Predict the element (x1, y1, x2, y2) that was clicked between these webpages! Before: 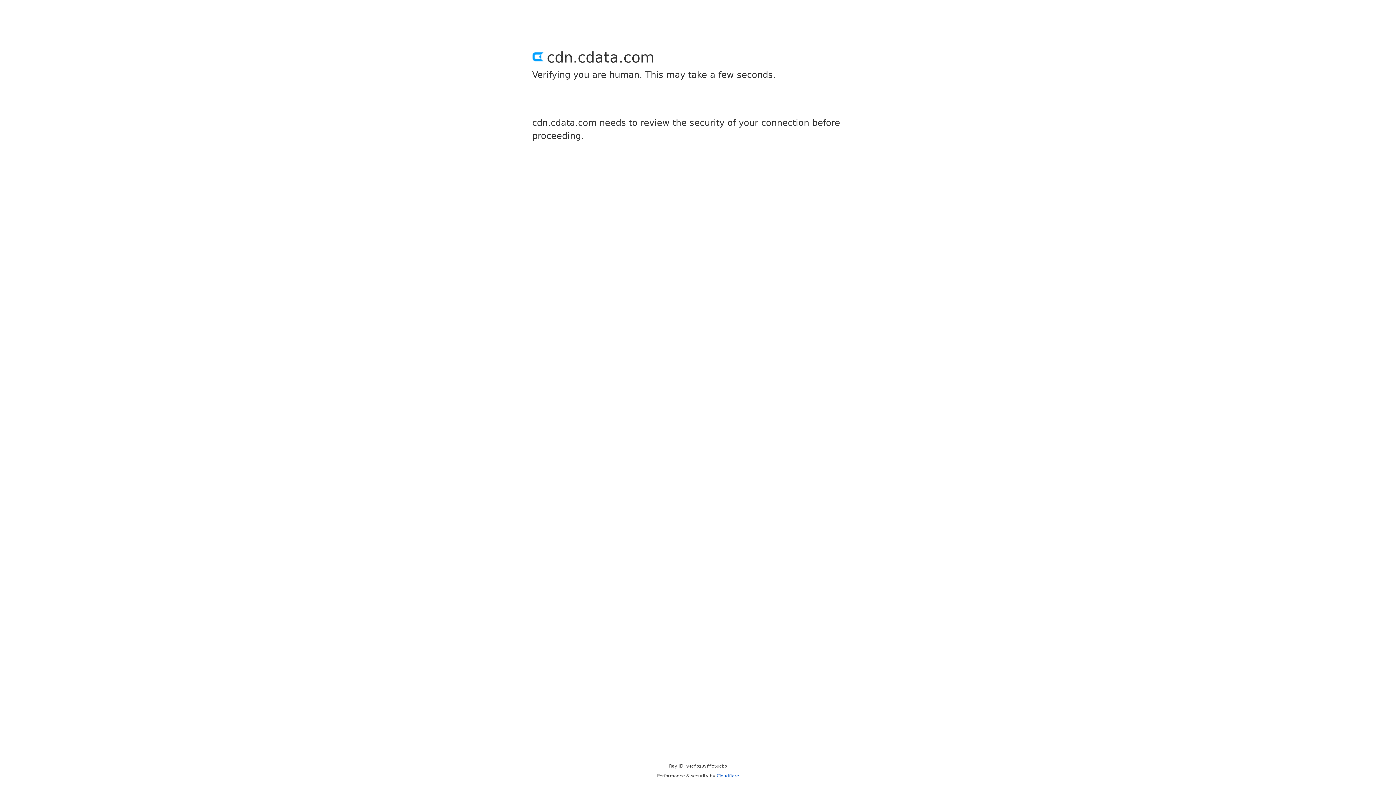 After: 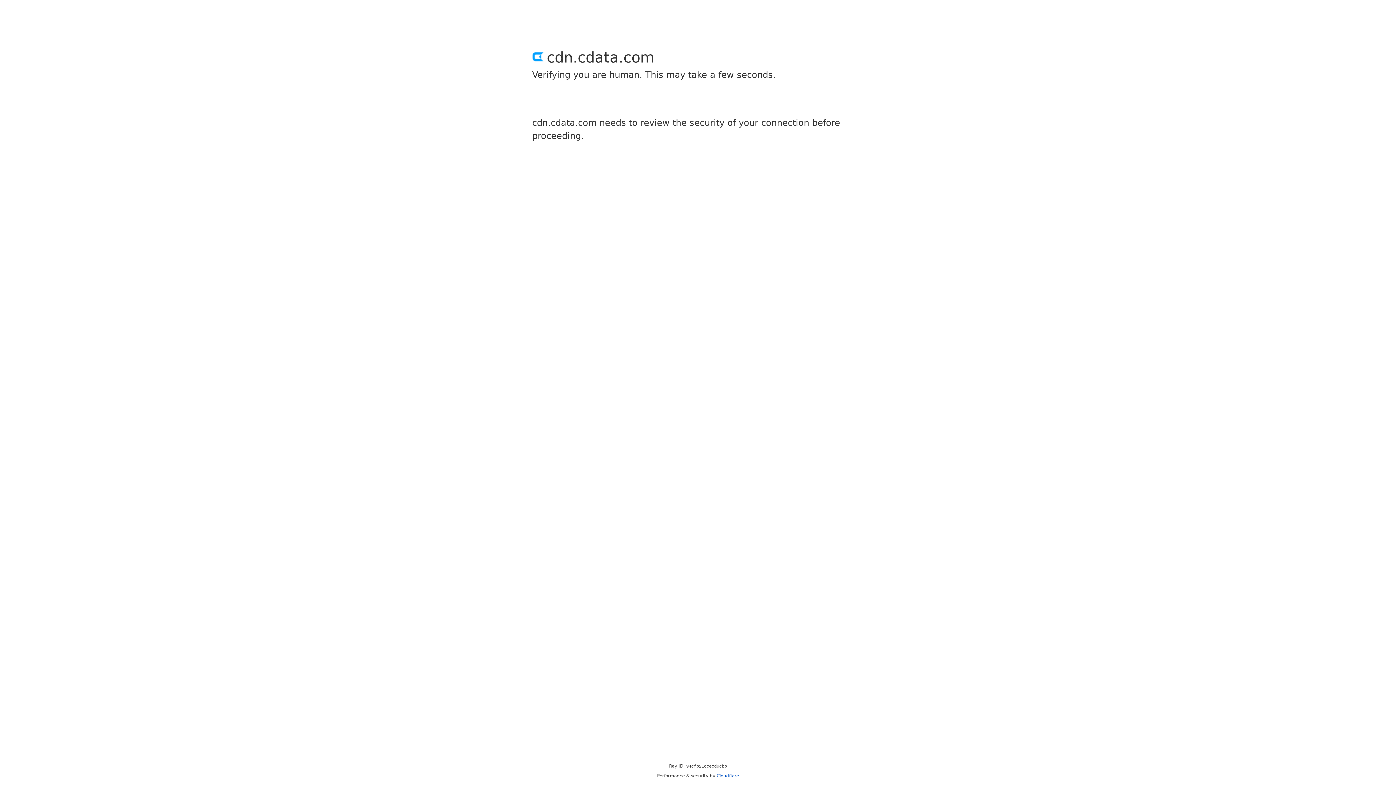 Action: bbox: (716, 773, 739, 778) label: Cloudflare